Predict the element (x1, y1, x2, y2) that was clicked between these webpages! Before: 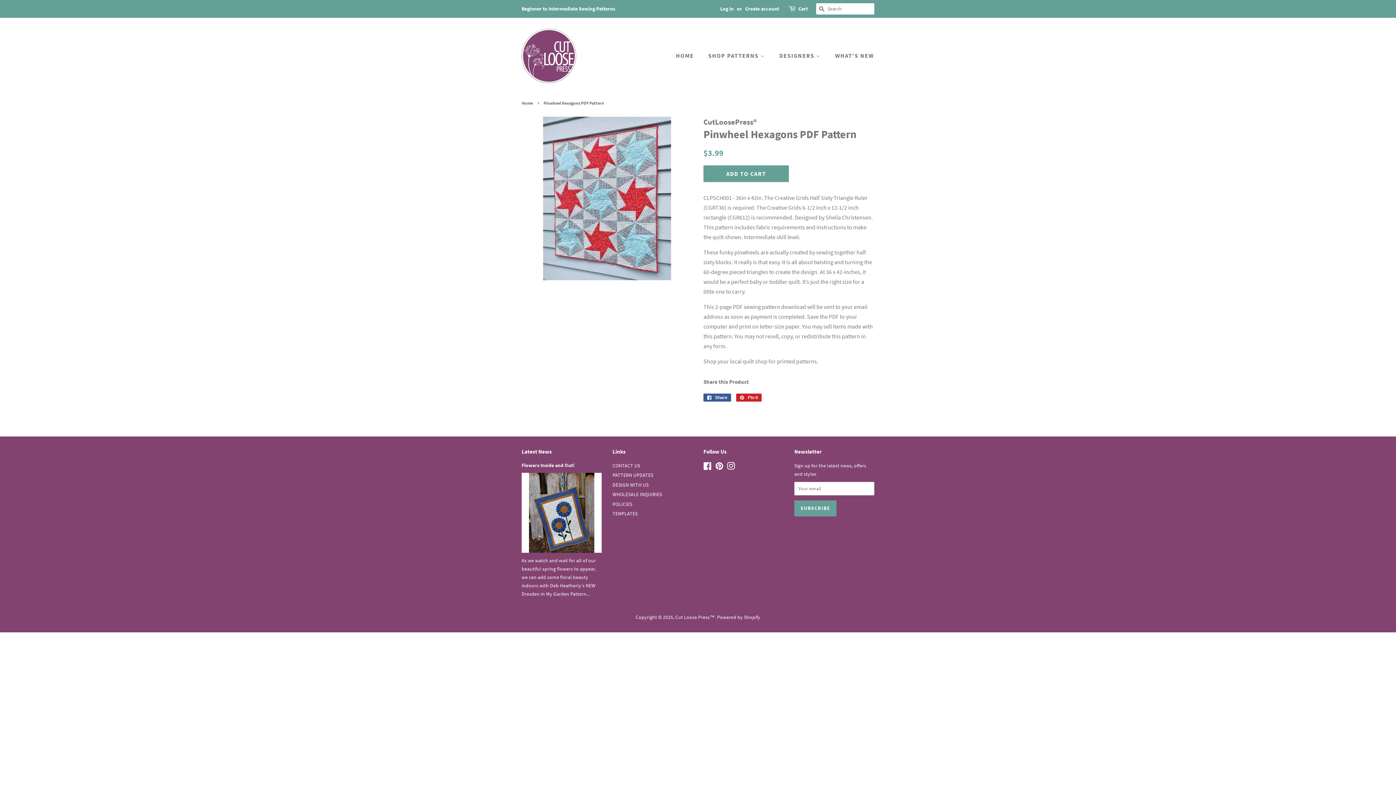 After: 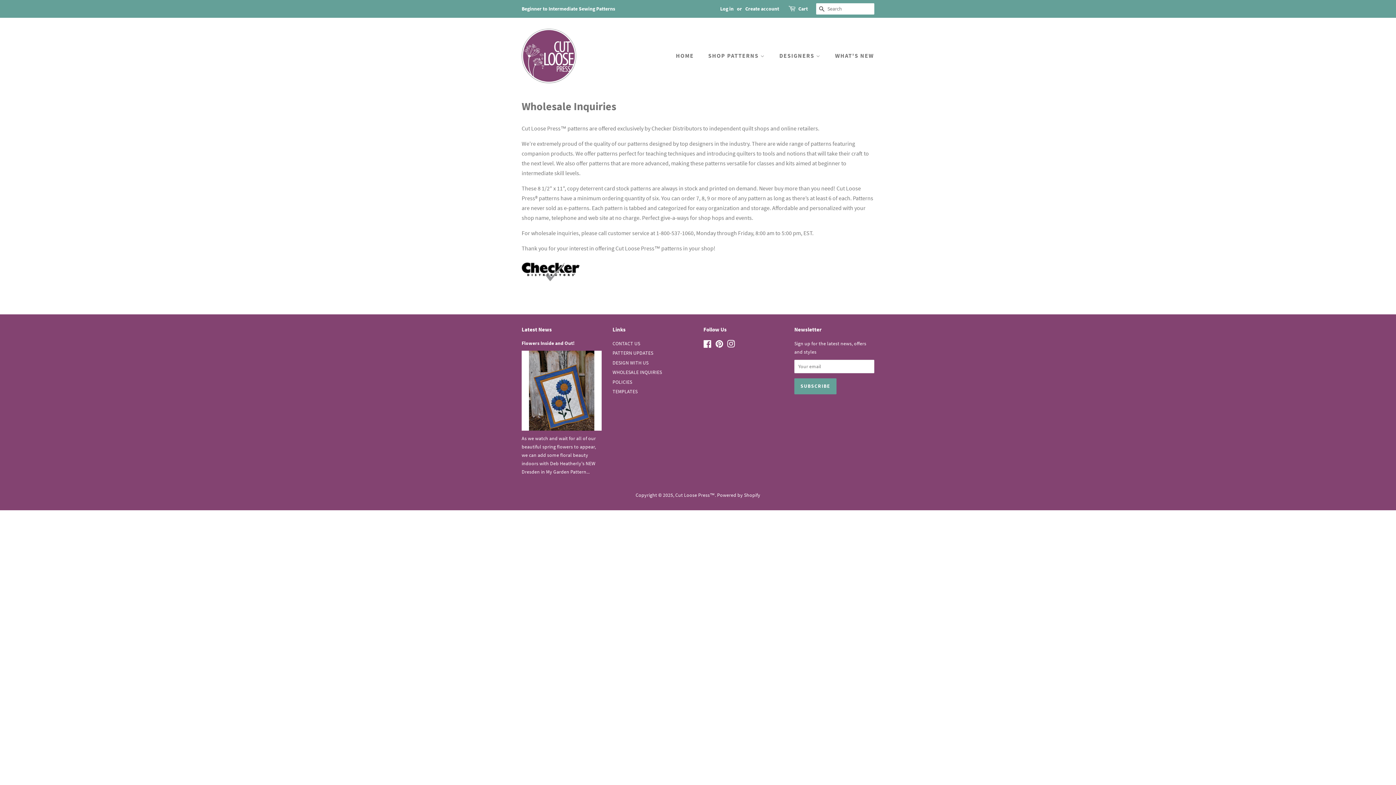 Action: label: WHOLESALE INQUIRIES bbox: (612, 491, 662, 497)